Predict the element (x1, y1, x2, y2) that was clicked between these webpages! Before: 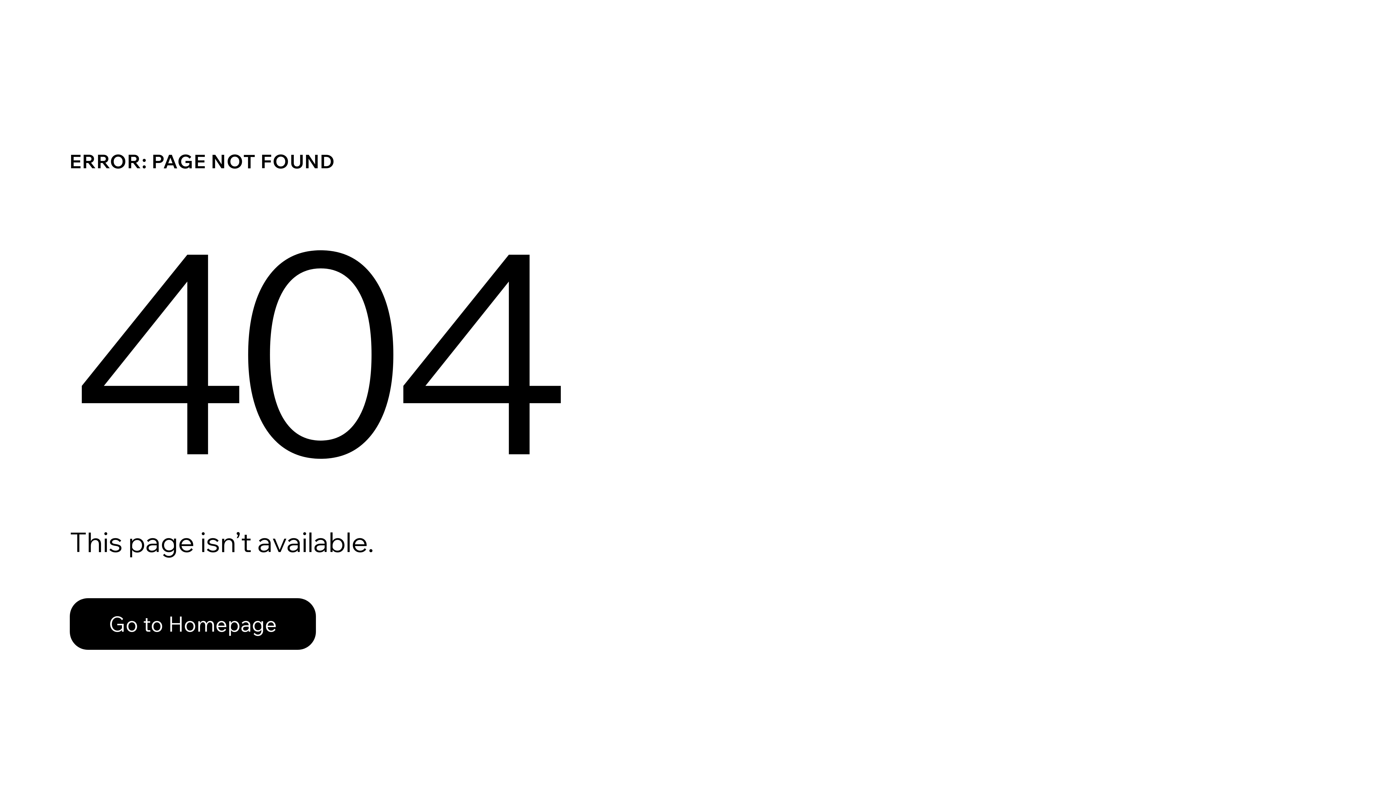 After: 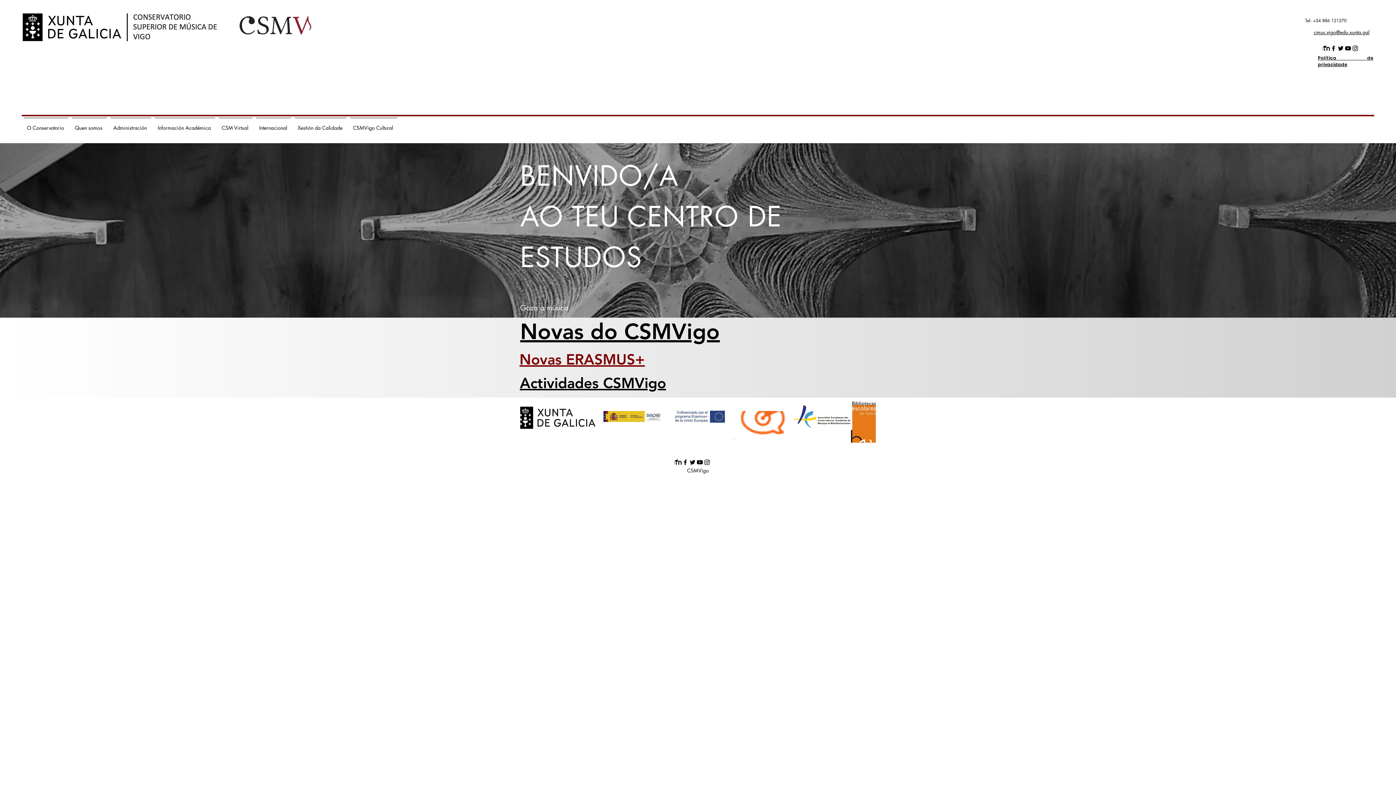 Action: bbox: (69, 582, 768, 659) label: Go to Homepage